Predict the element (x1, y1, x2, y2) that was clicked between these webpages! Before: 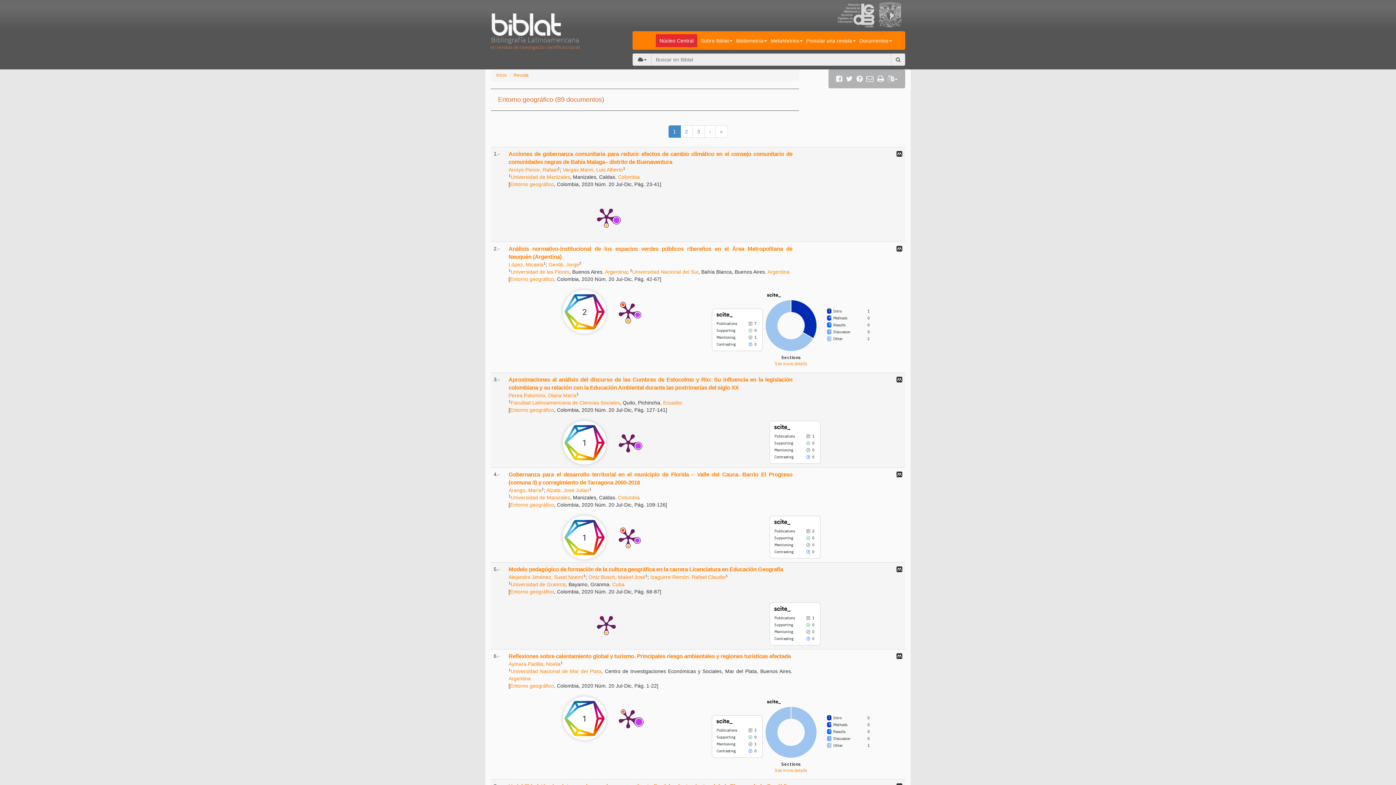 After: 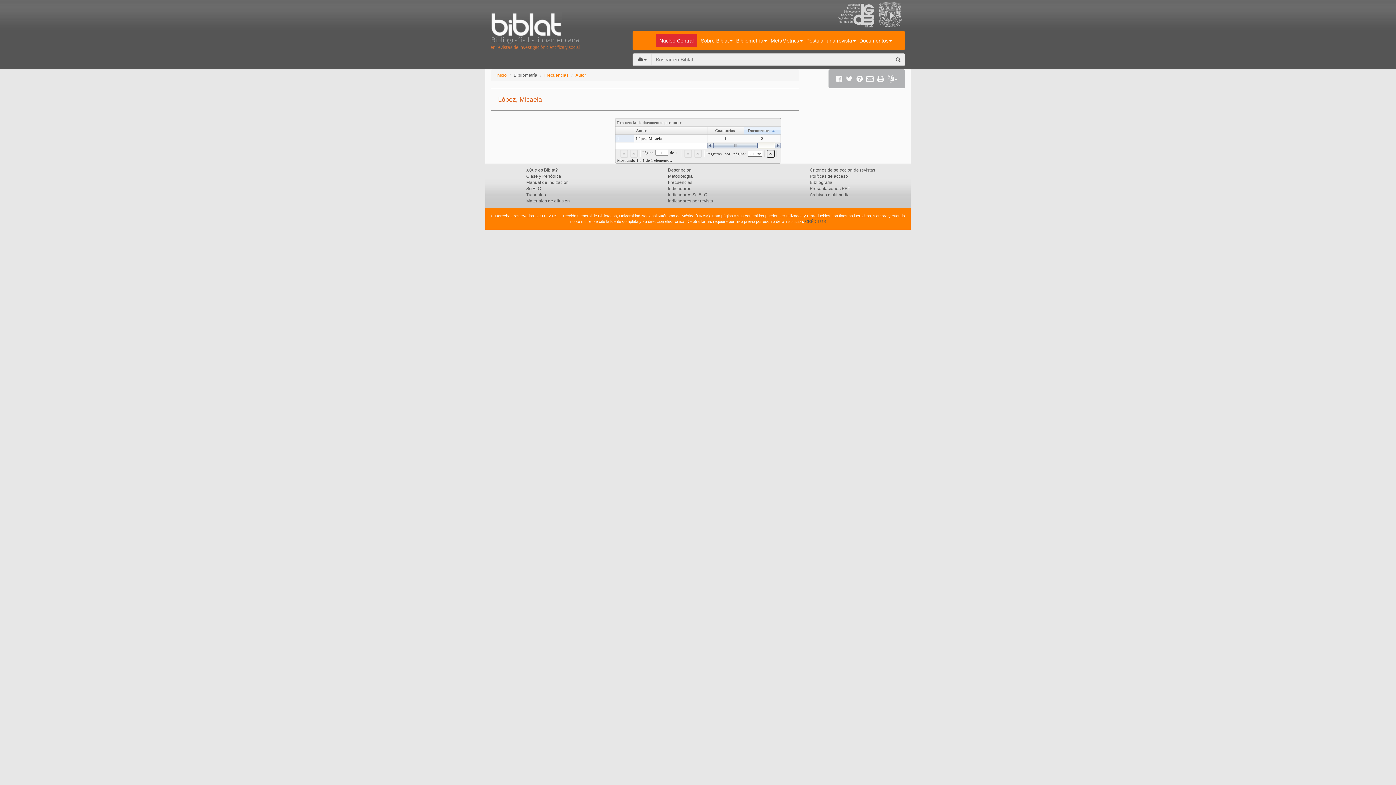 Action: label: López, Micaela bbox: (508, 261, 543, 267)